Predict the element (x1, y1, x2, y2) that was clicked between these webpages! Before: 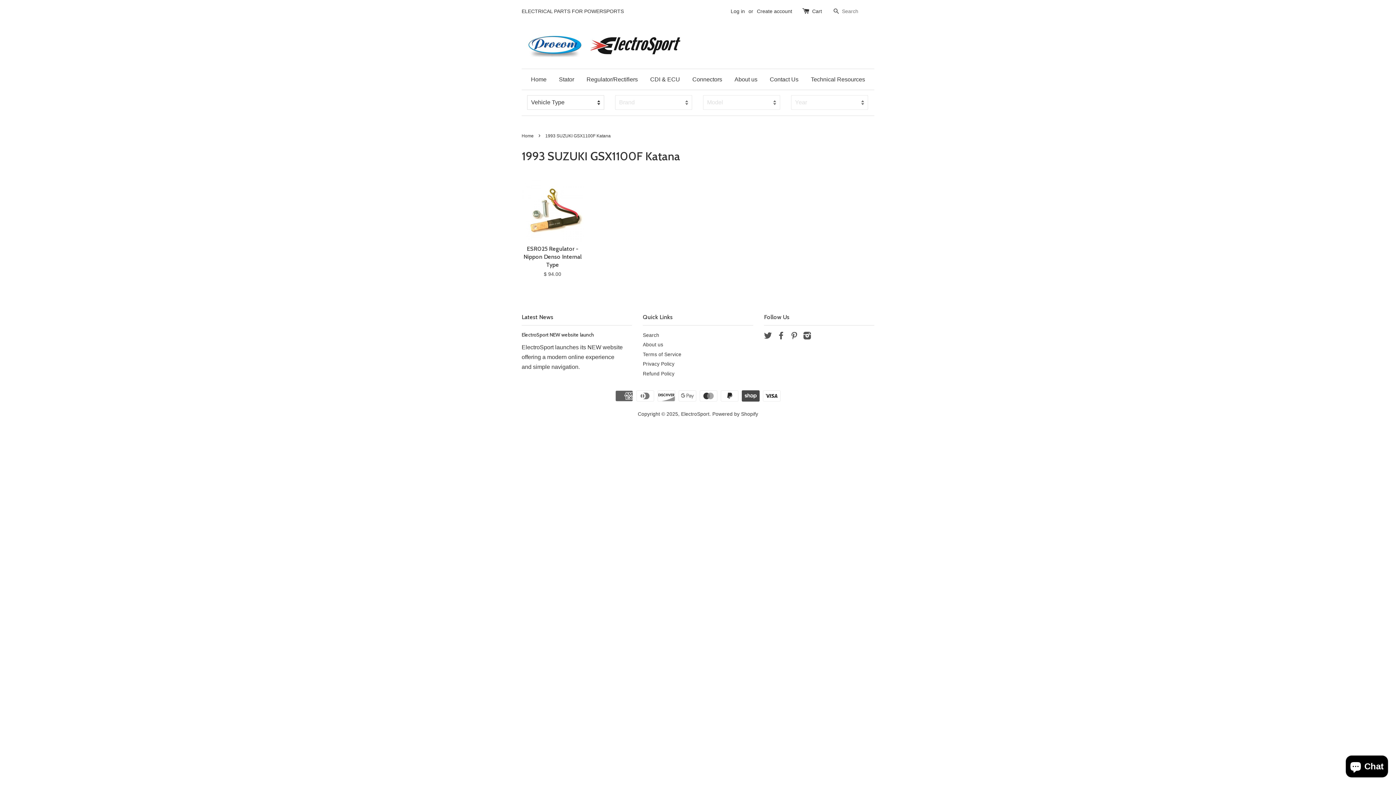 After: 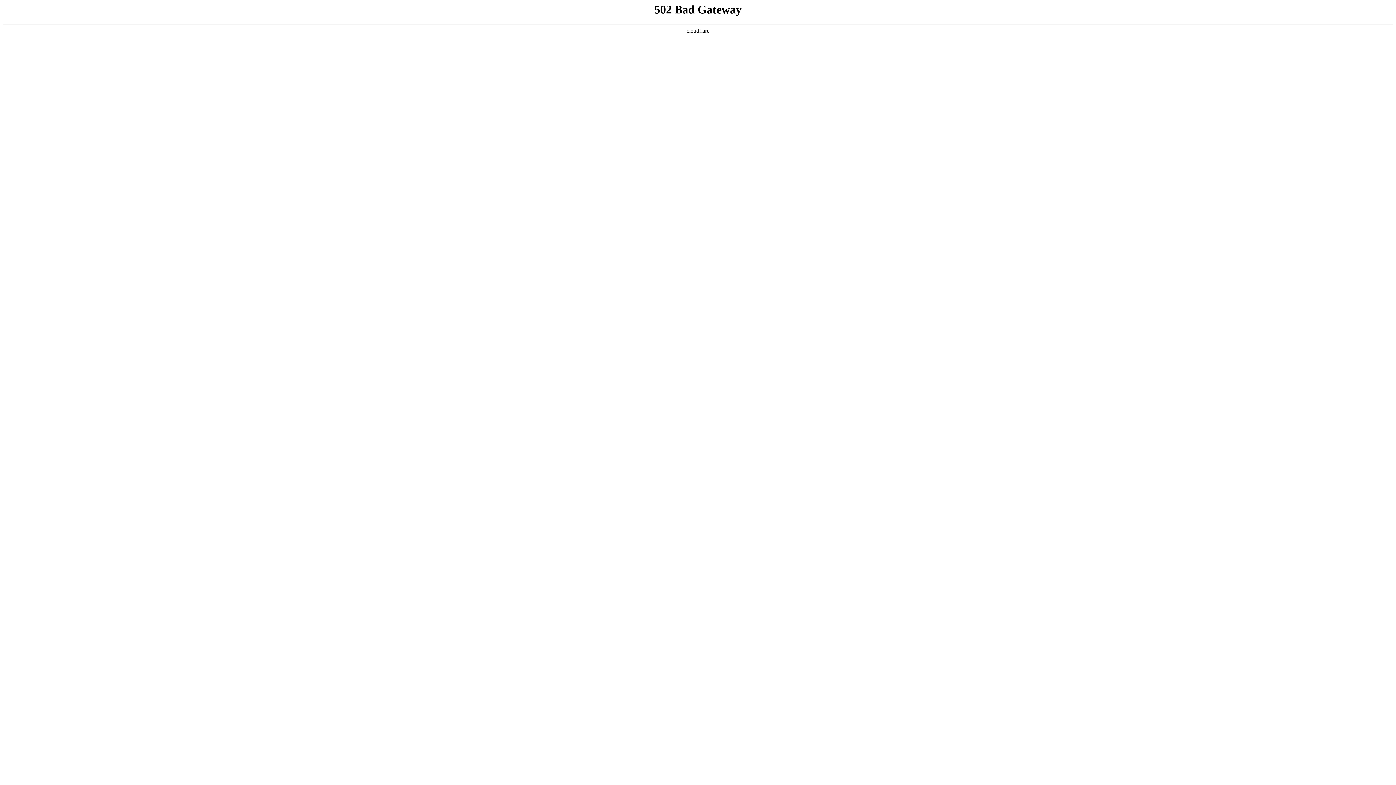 Action: label: ElectroSport NEW website launch bbox: (521, 332, 593, 337)